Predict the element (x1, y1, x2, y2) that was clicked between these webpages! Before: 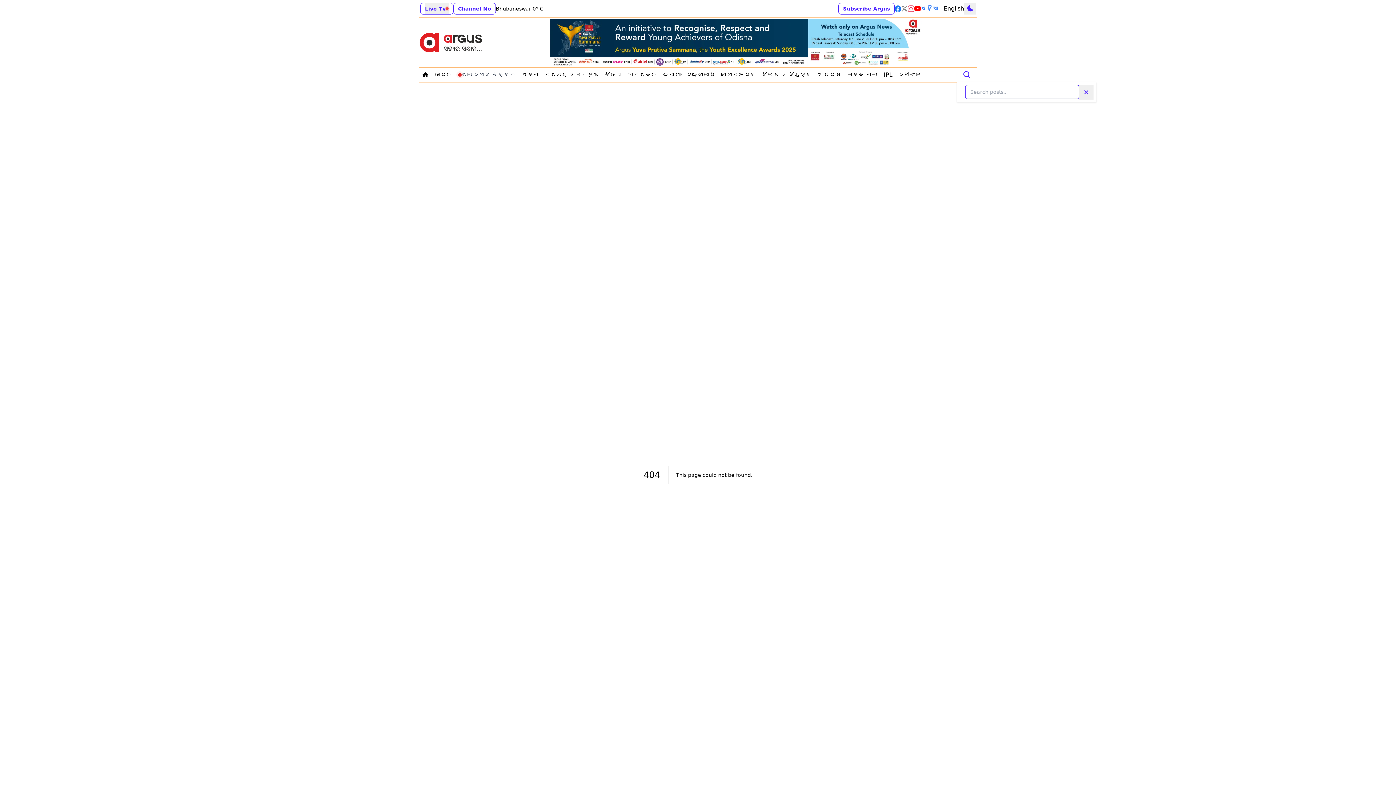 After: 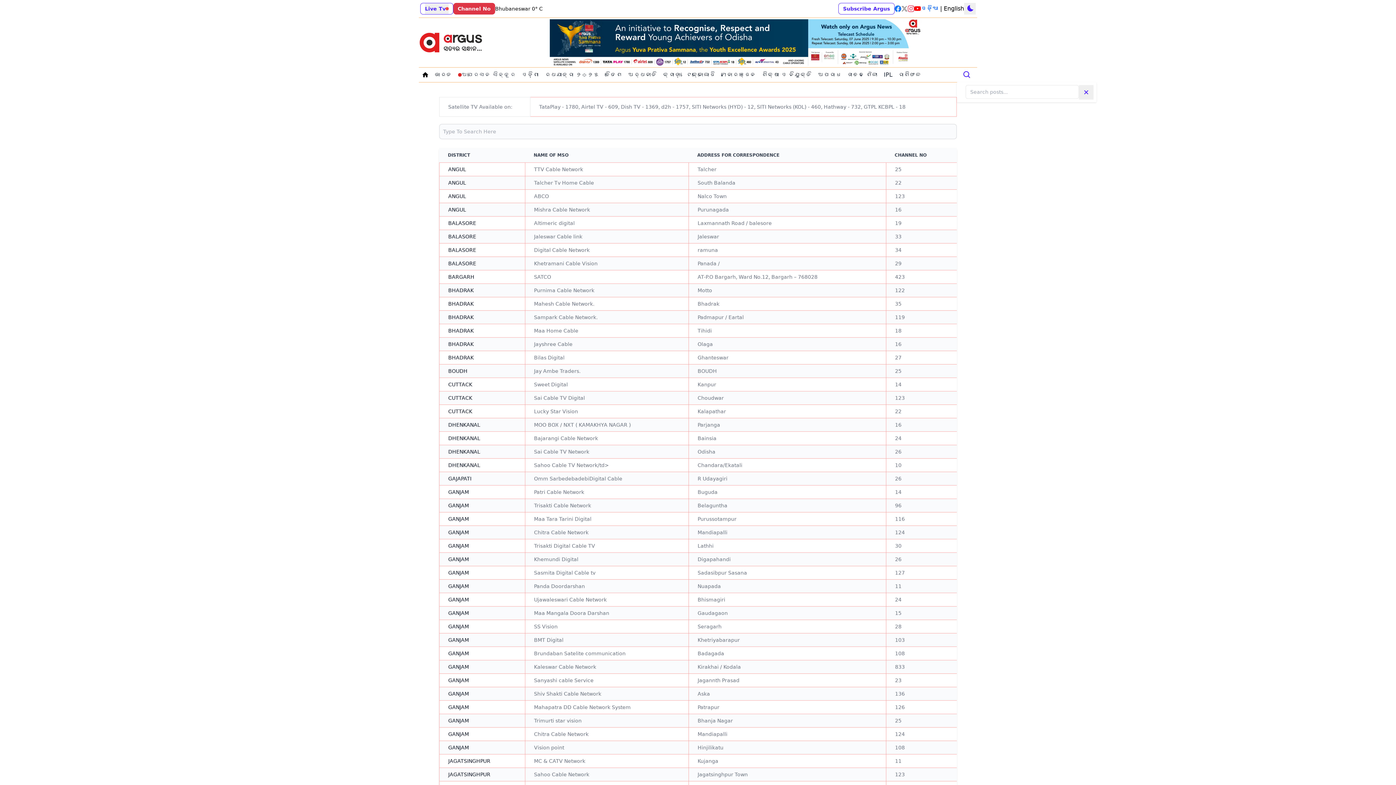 Action: label: Channel No bbox: (453, 2, 496, 14)